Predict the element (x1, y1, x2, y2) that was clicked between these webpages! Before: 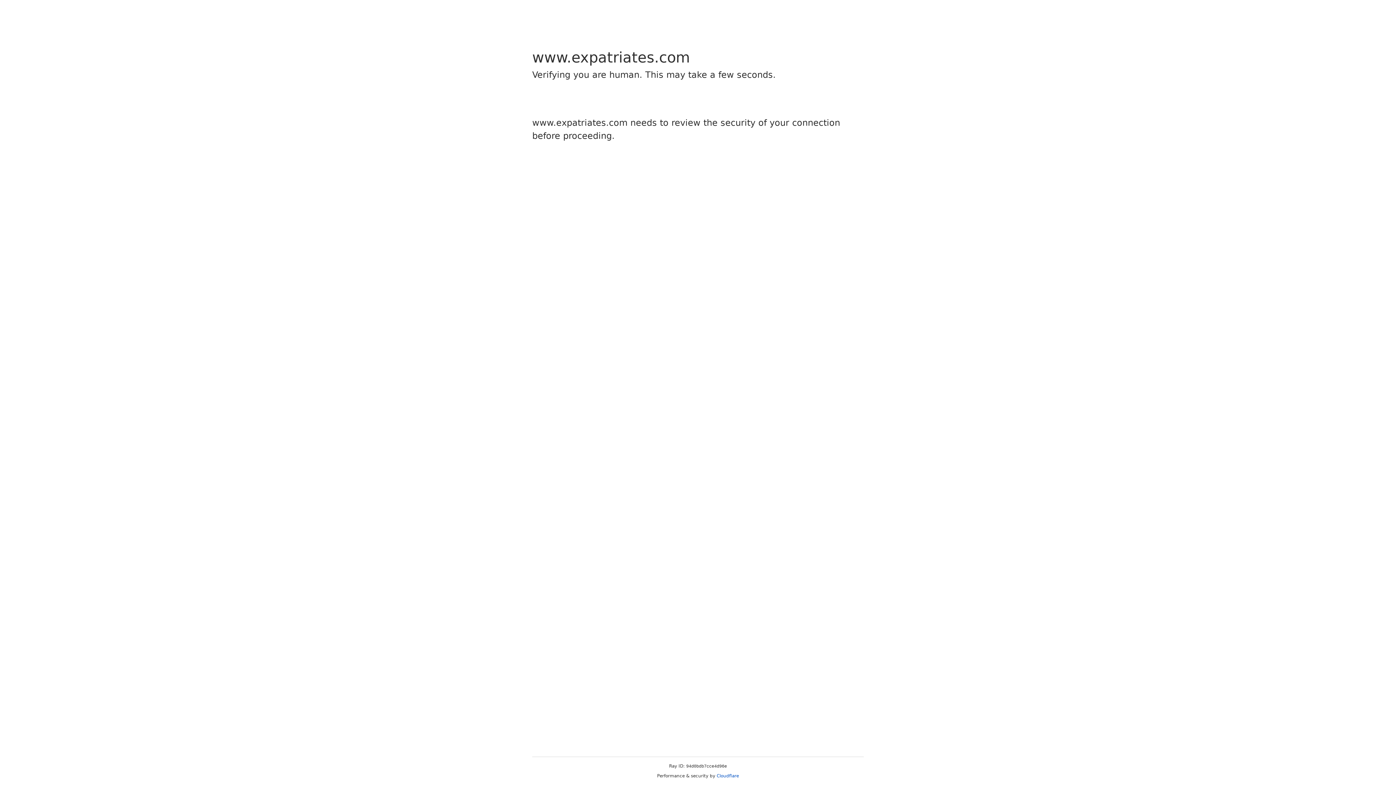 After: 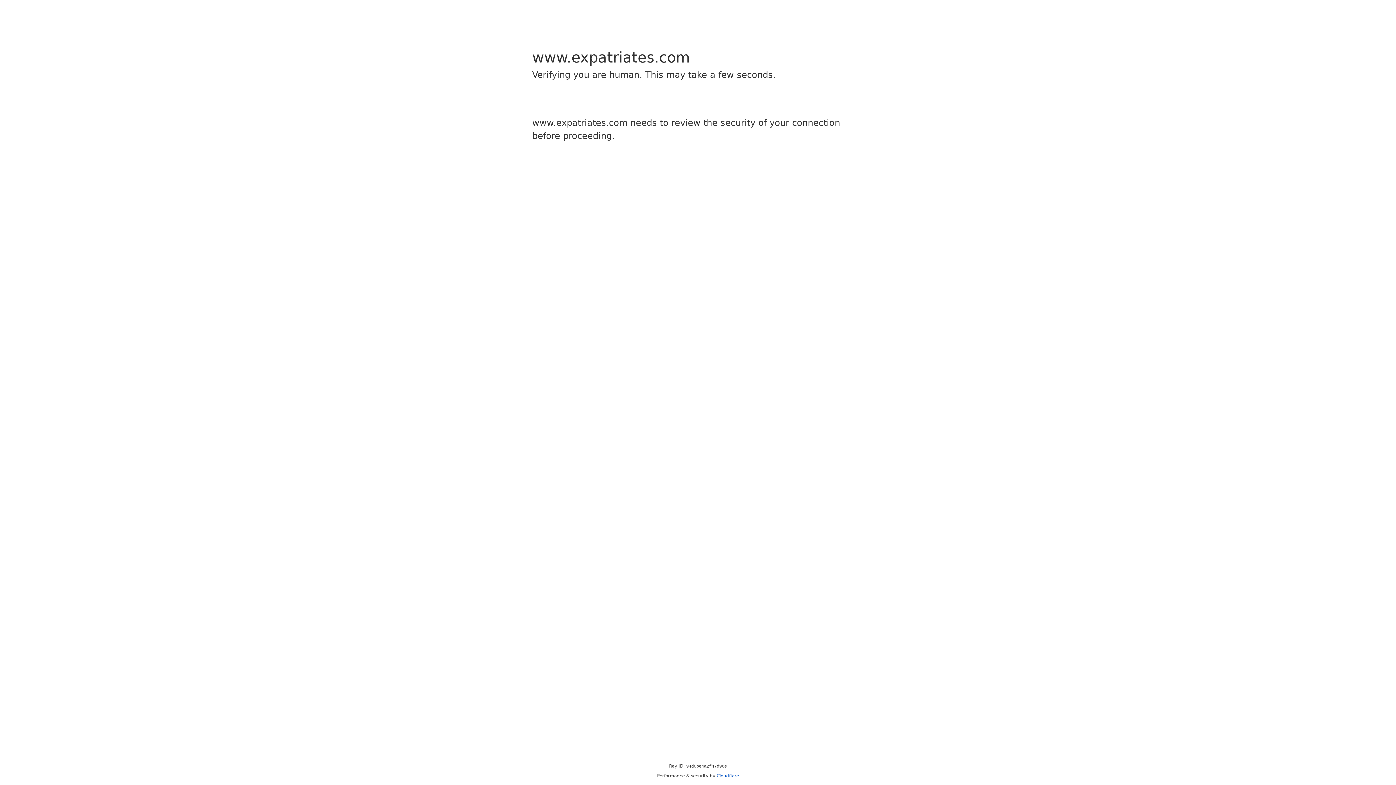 Action: label: Cloudflare bbox: (716, 773, 739, 778)